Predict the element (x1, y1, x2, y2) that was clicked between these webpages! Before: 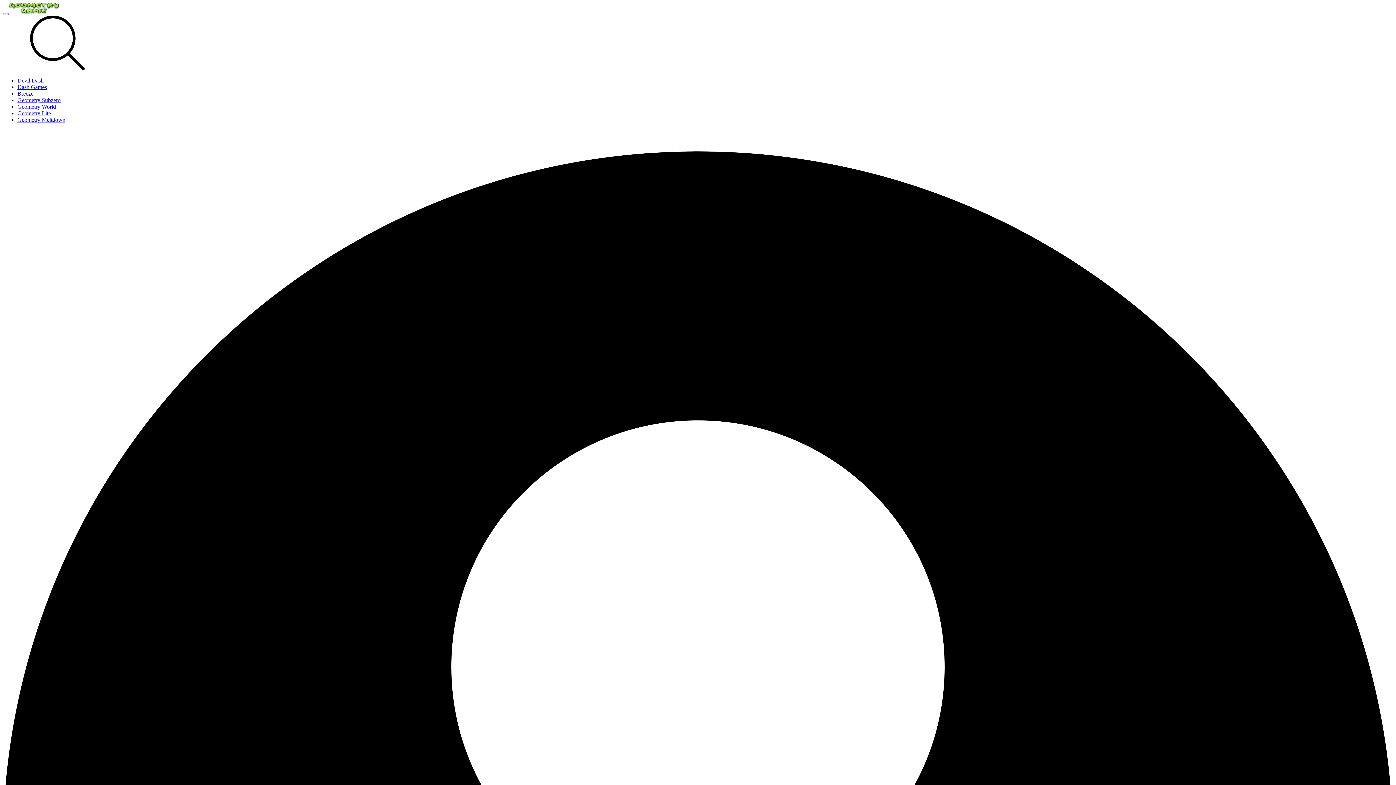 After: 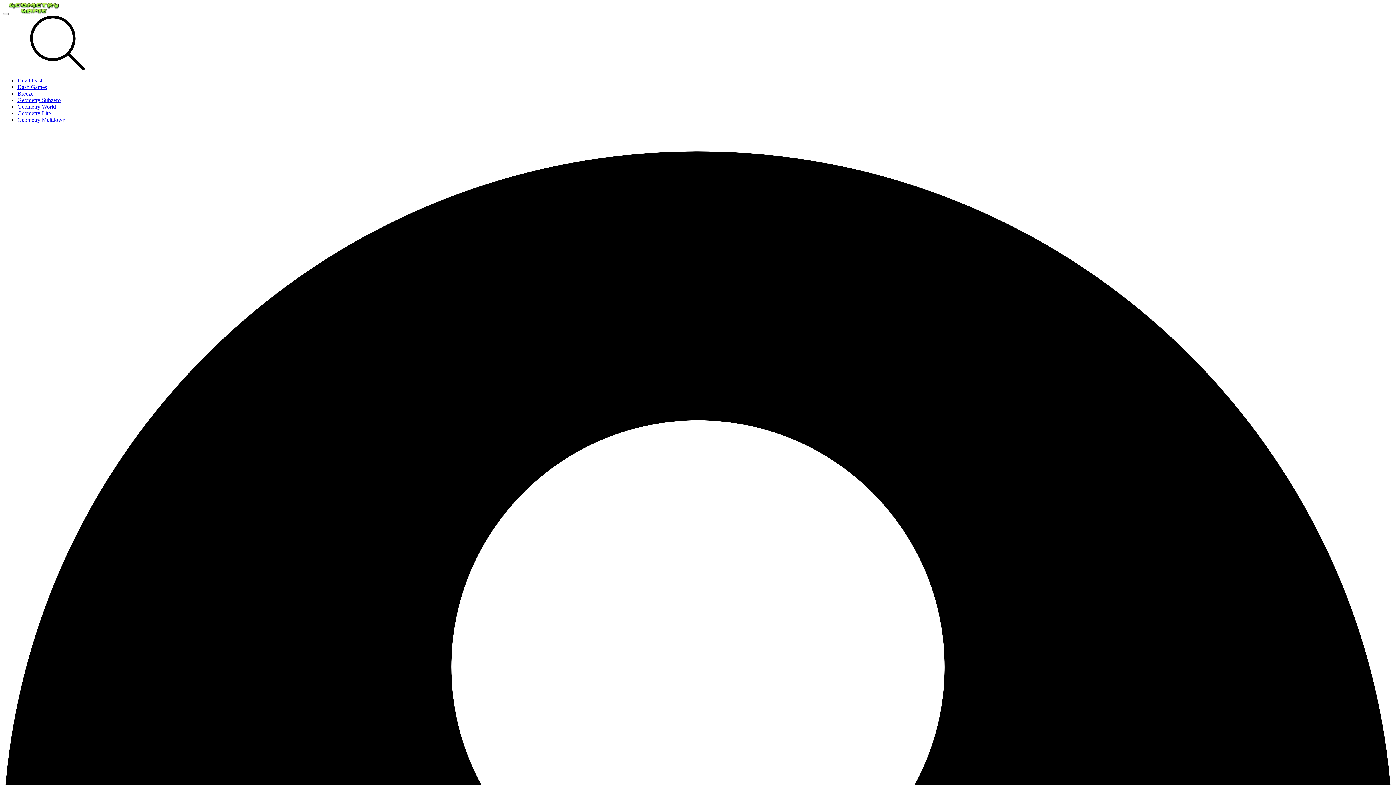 Action: label: Geometry Subzero bbox: (17, 97, 60, 103)